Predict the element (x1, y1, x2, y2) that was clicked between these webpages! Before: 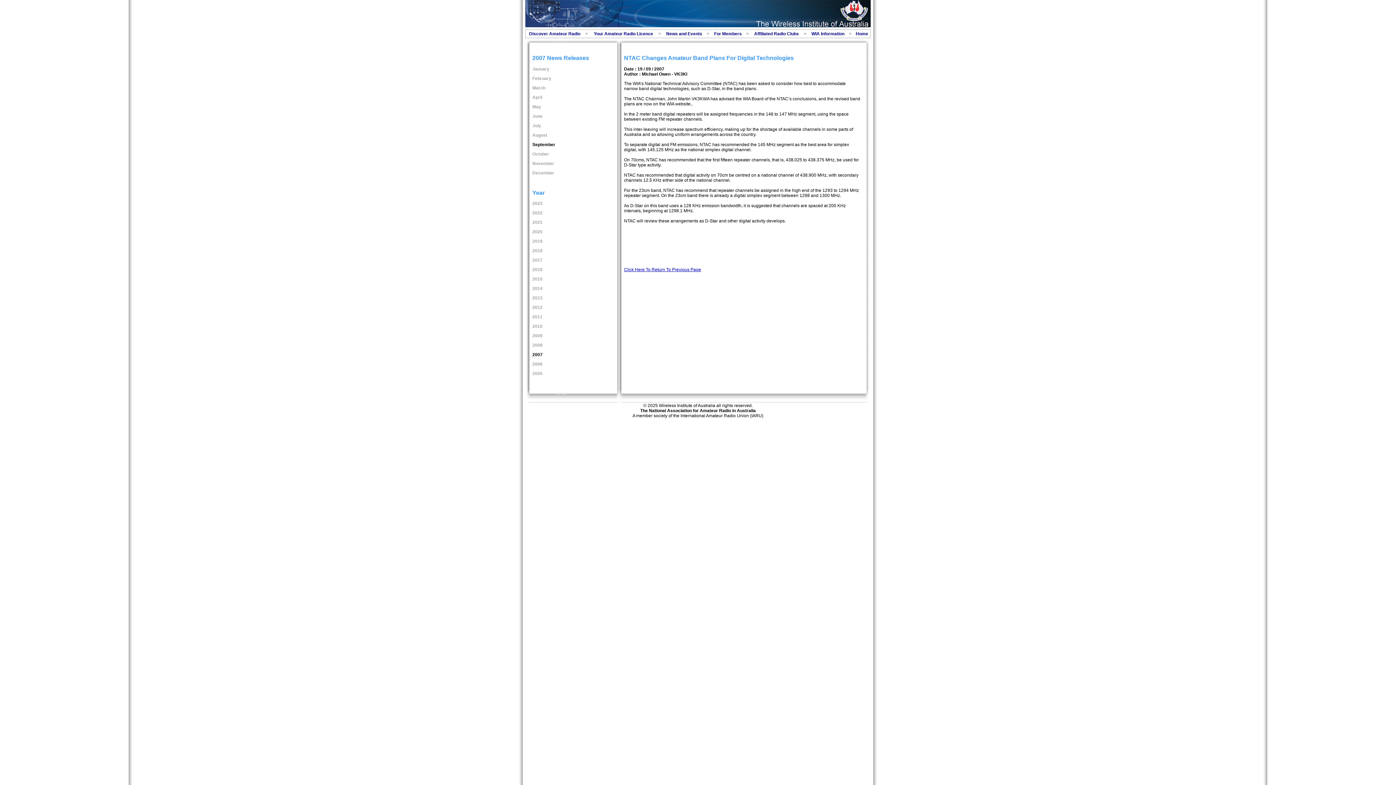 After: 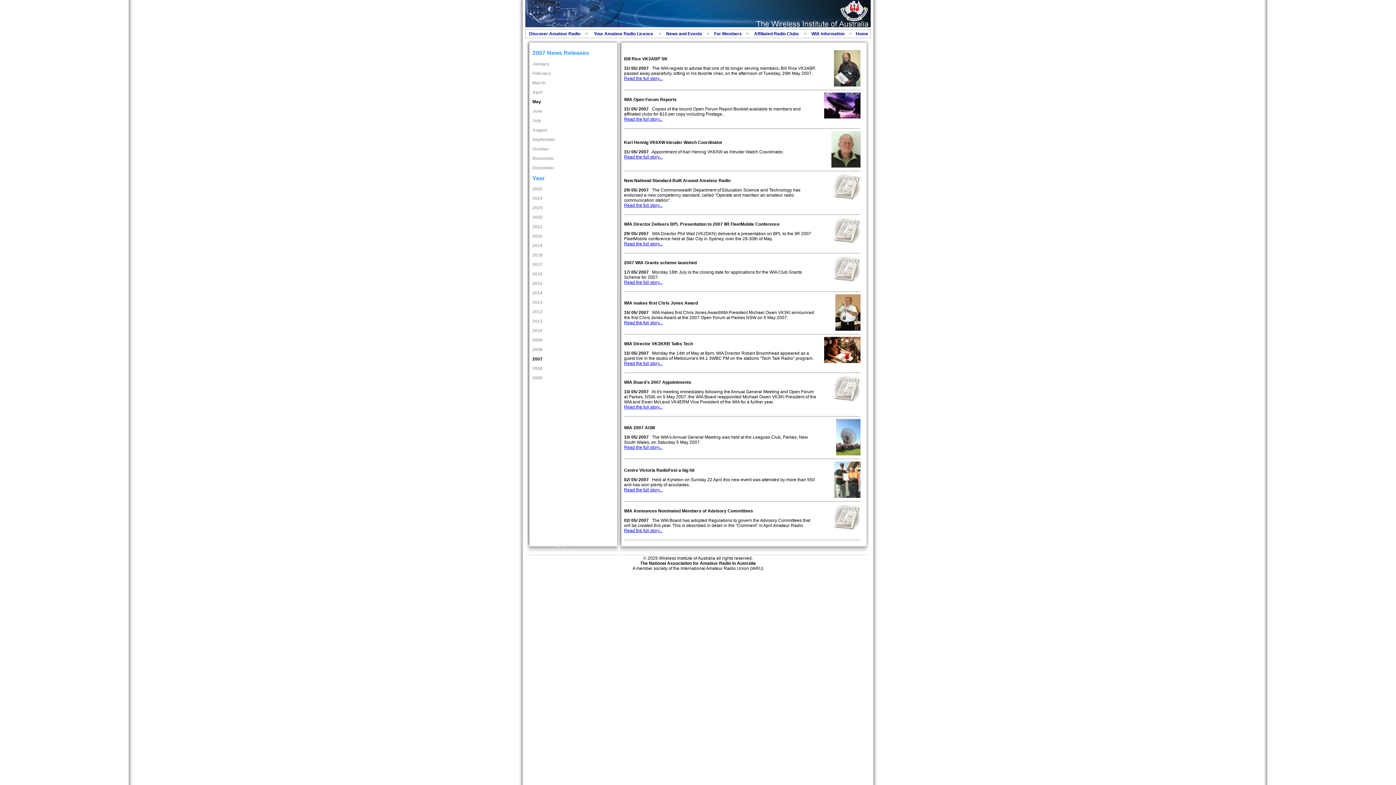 Action: label: May bbox: (532, 104, 541, 109)